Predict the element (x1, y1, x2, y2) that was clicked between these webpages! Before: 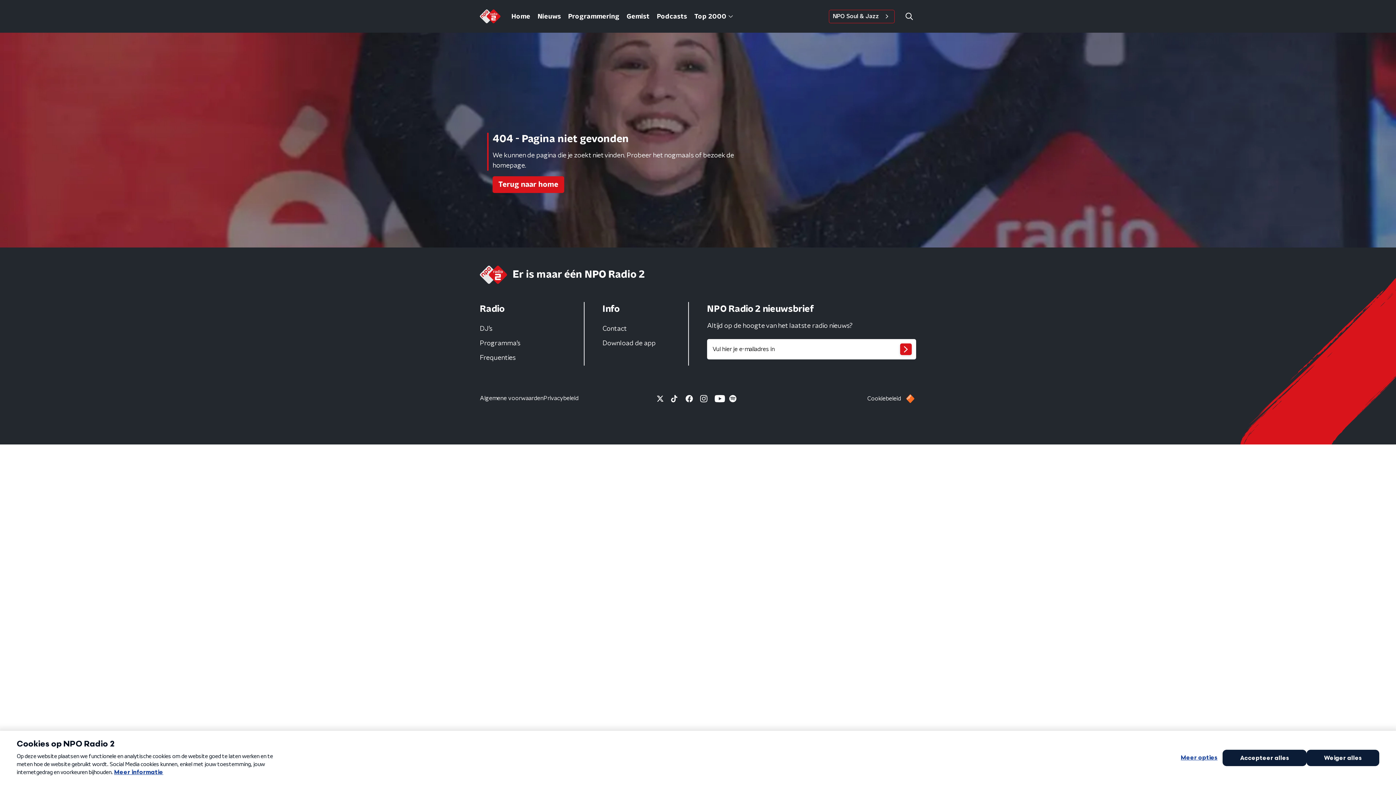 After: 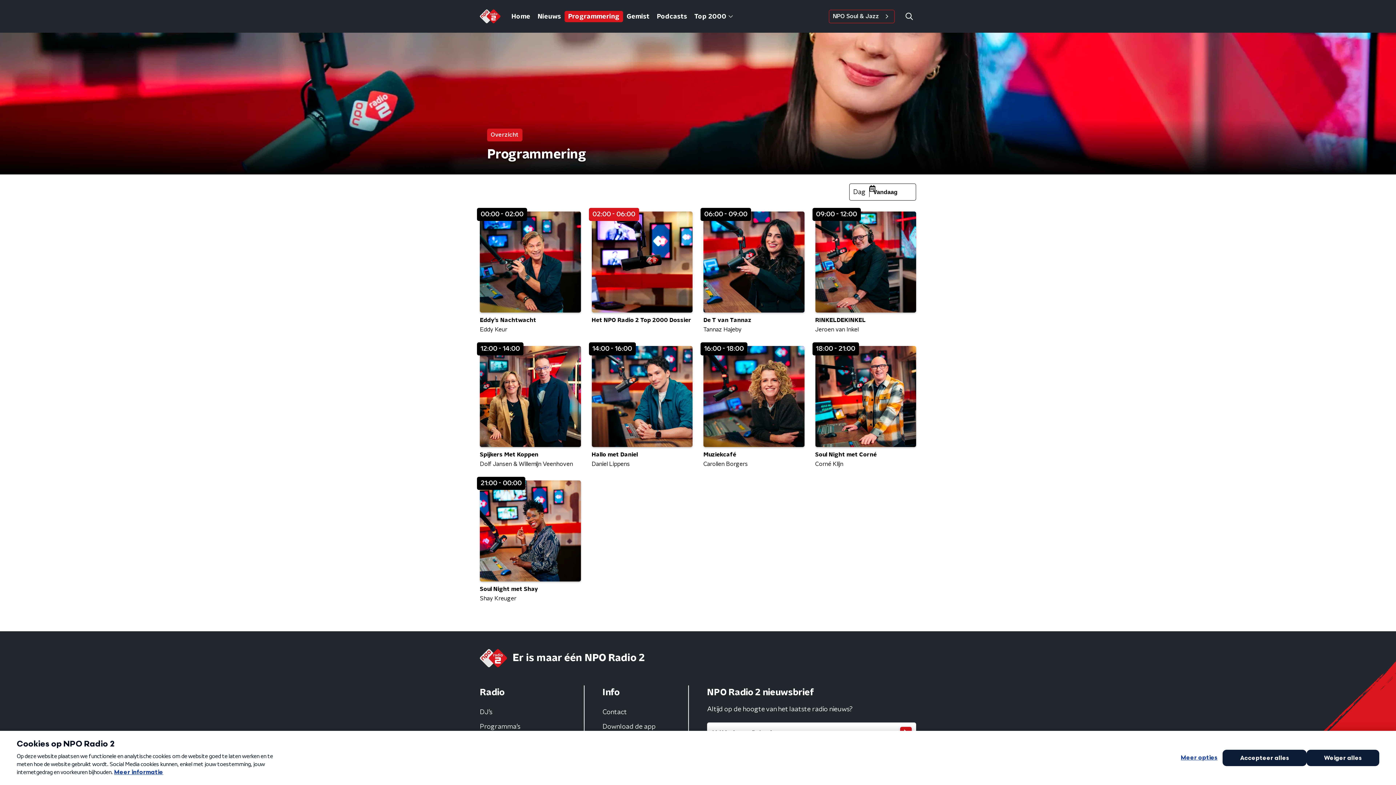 Action: label: Programmering bbox: (564, 10, 623, 22)